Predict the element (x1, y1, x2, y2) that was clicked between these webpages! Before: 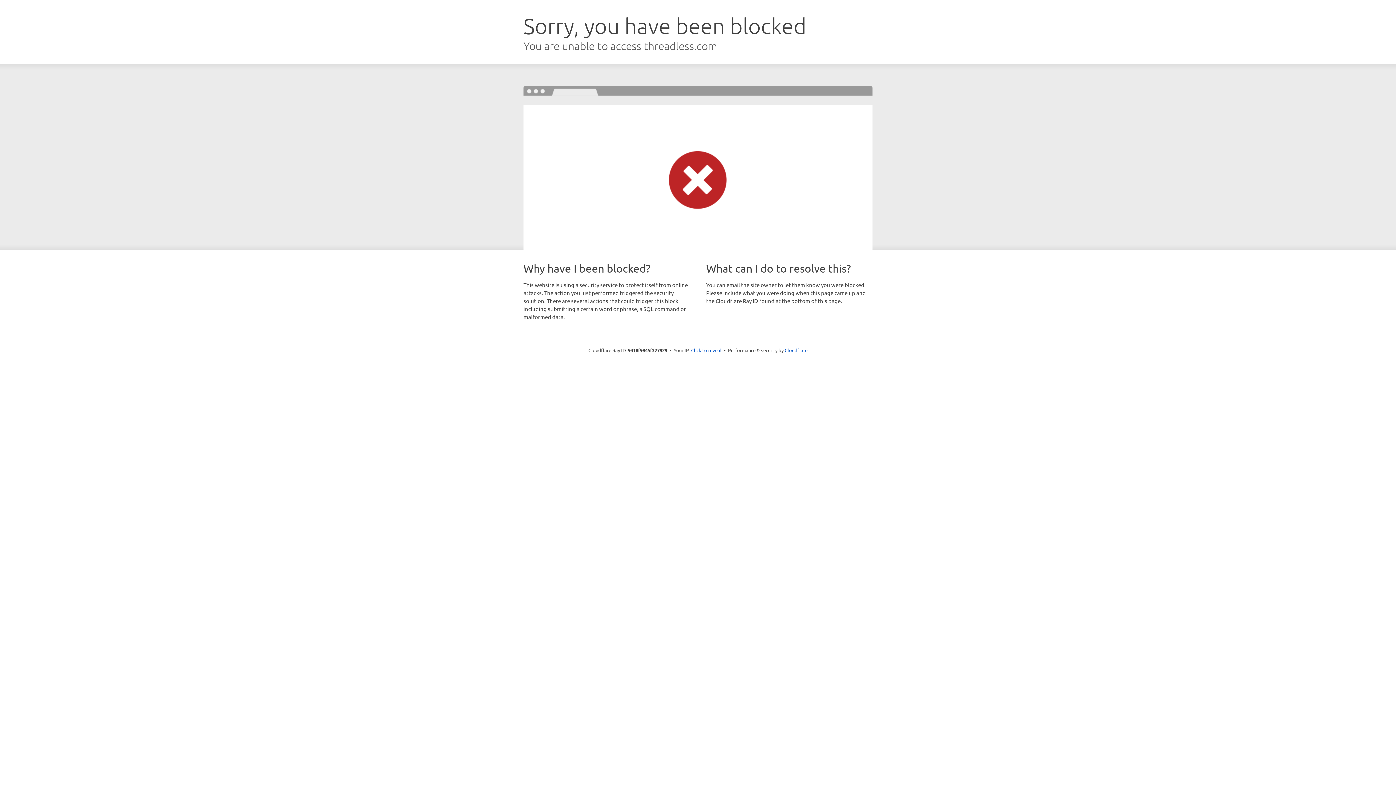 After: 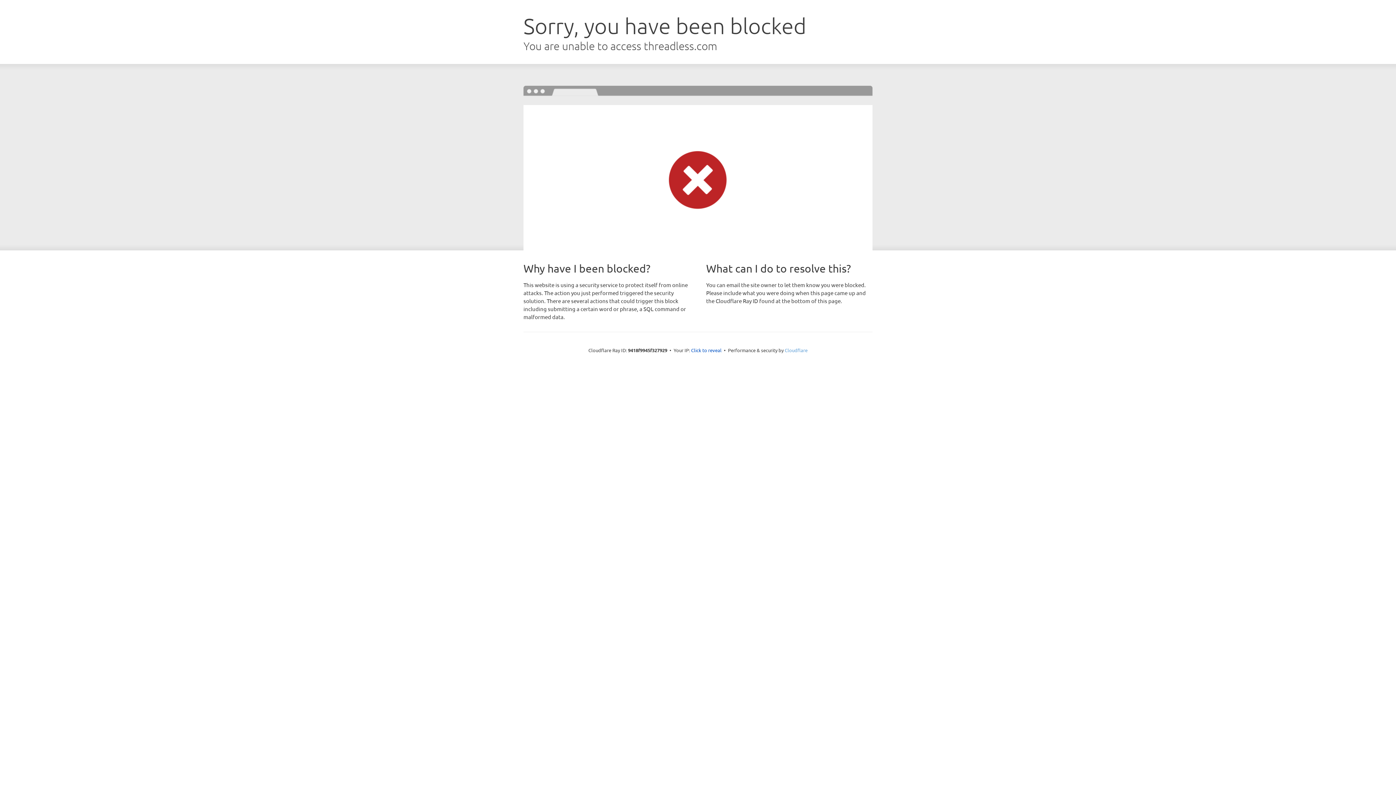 Action: label: Cloudflare bbox: (784, 347, 807, 353)